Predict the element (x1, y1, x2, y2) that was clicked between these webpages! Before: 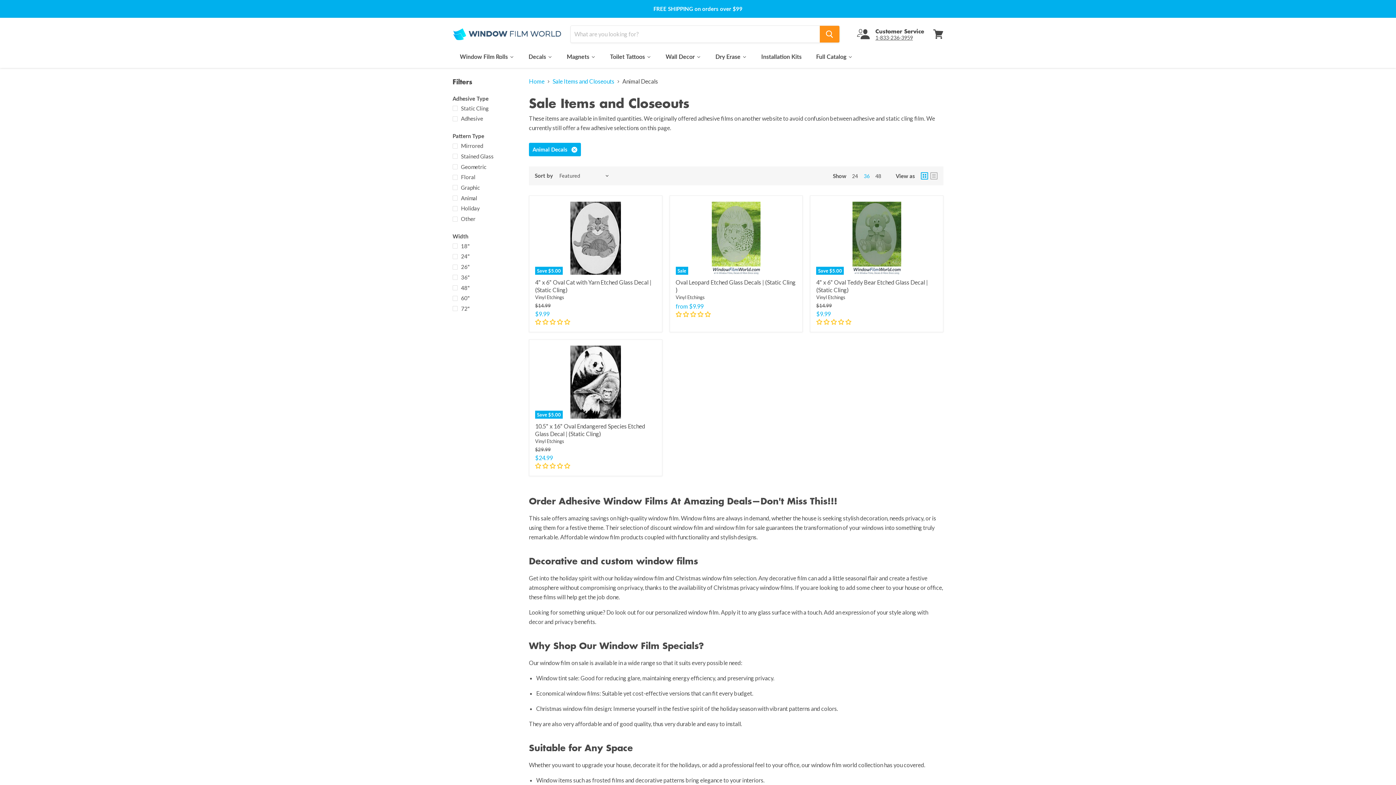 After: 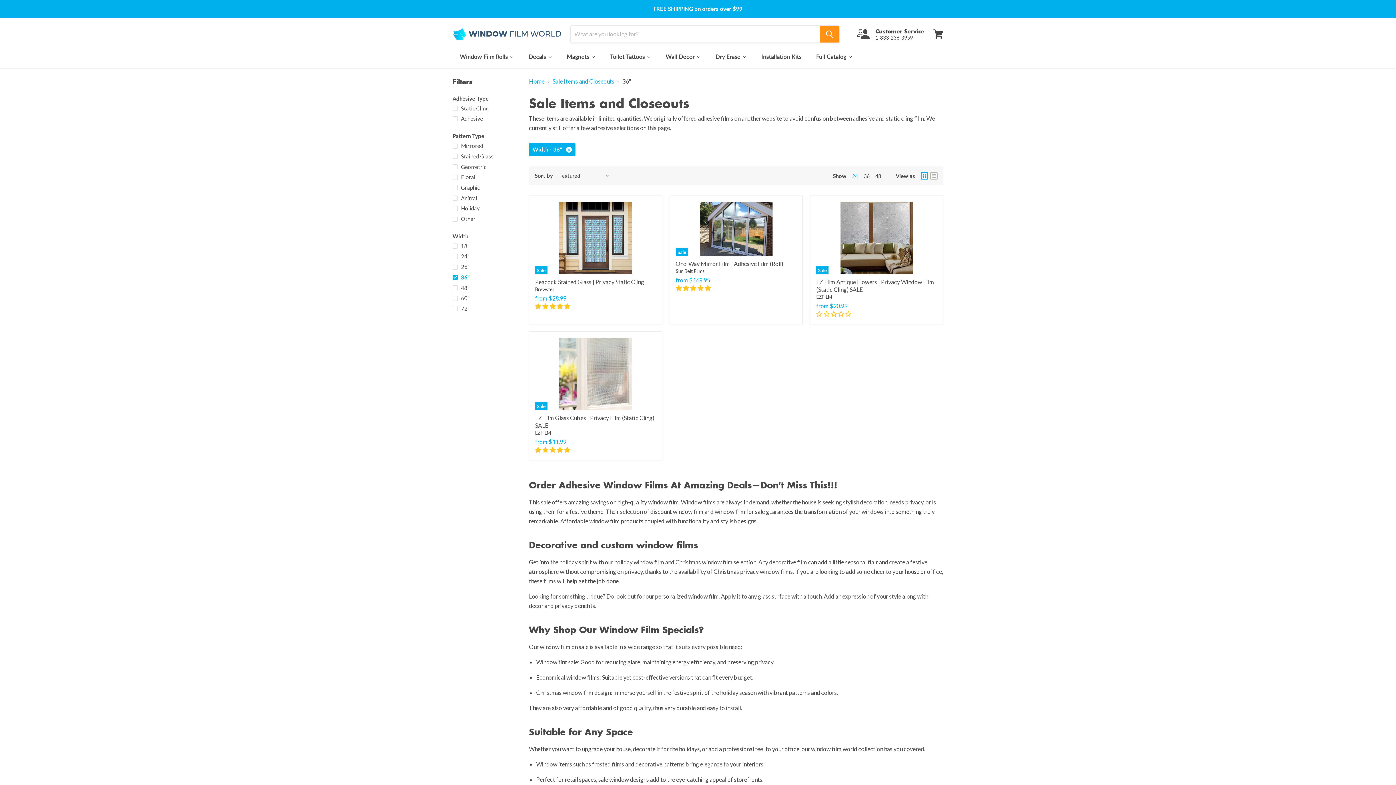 Action: bbox: (451, 272, 520, 281) label: 36"